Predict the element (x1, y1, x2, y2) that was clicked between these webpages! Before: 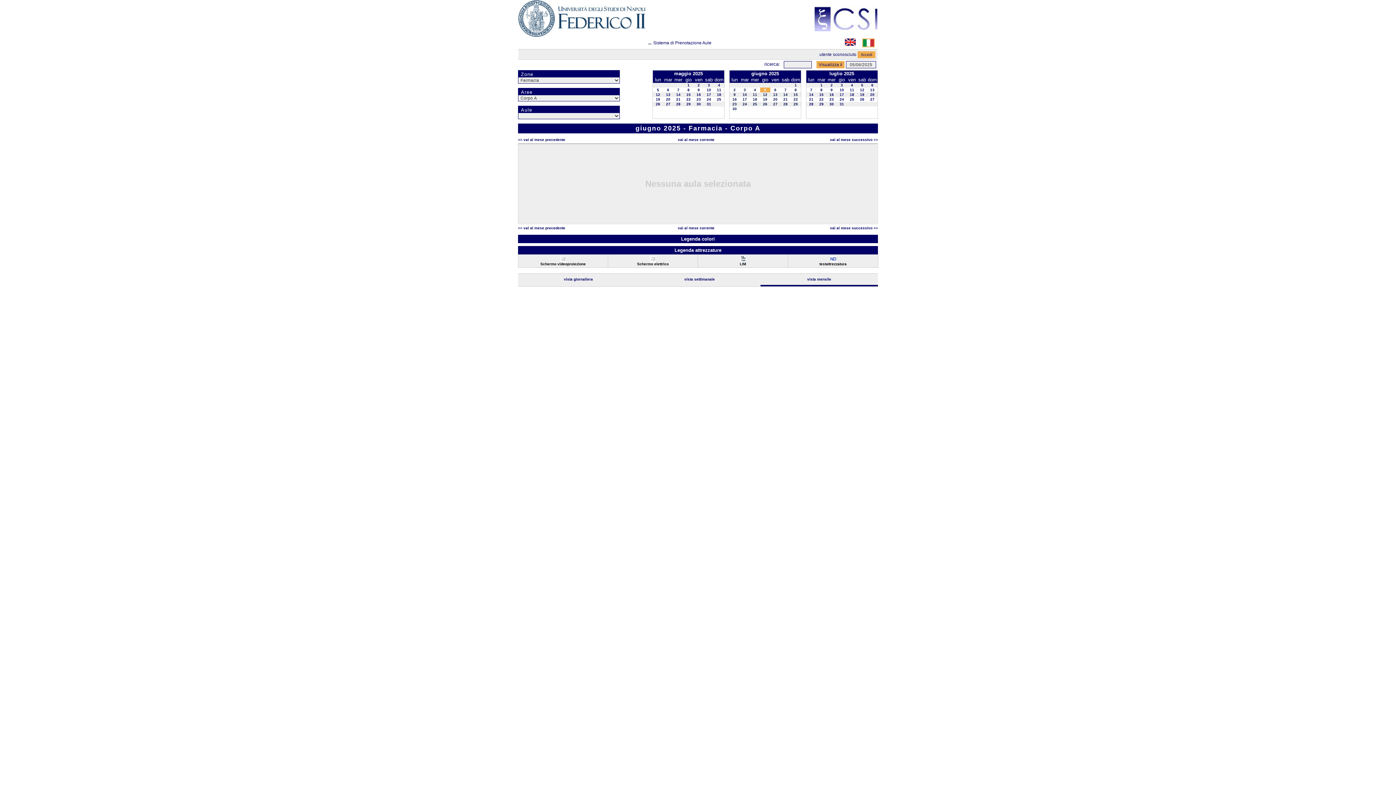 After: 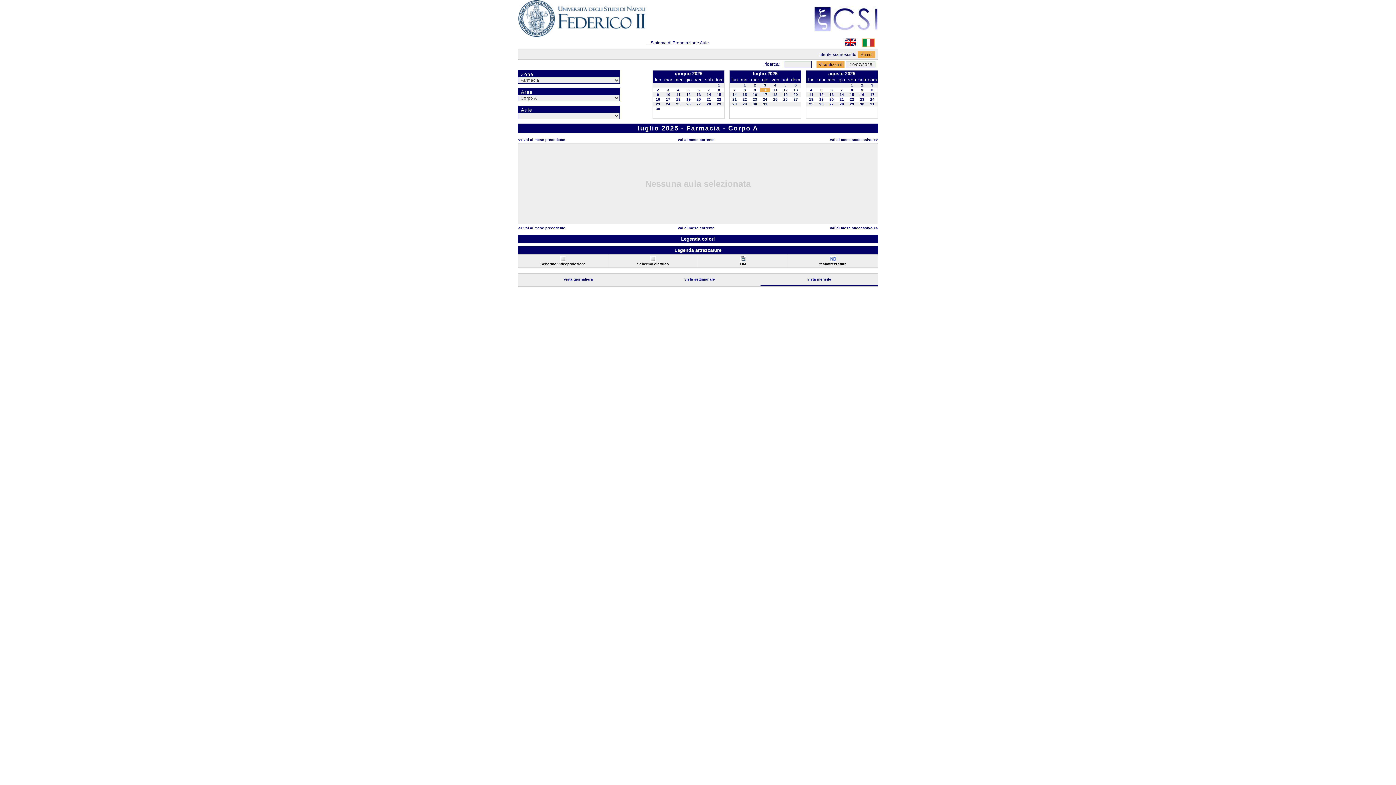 Action: bbox: (839, 88, 844, 92) label: 10